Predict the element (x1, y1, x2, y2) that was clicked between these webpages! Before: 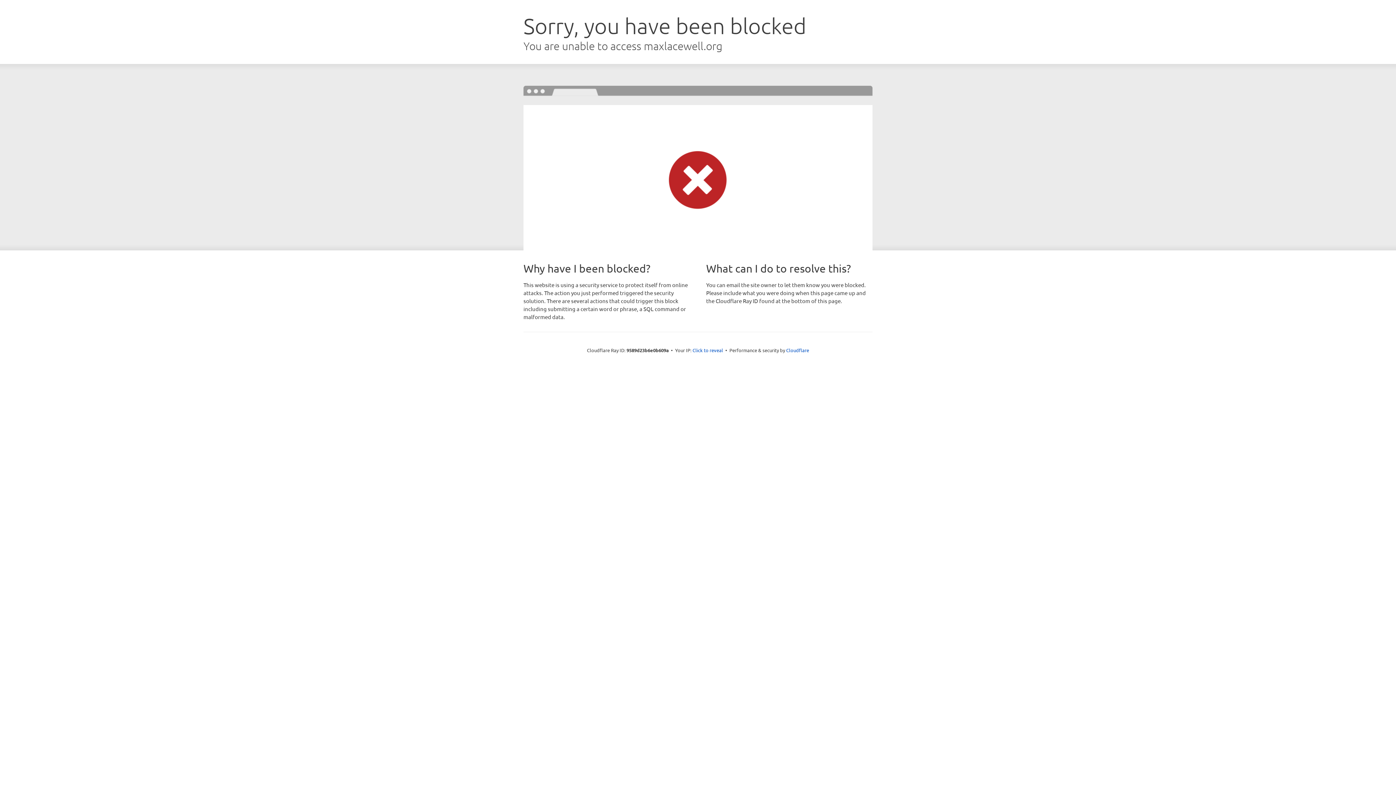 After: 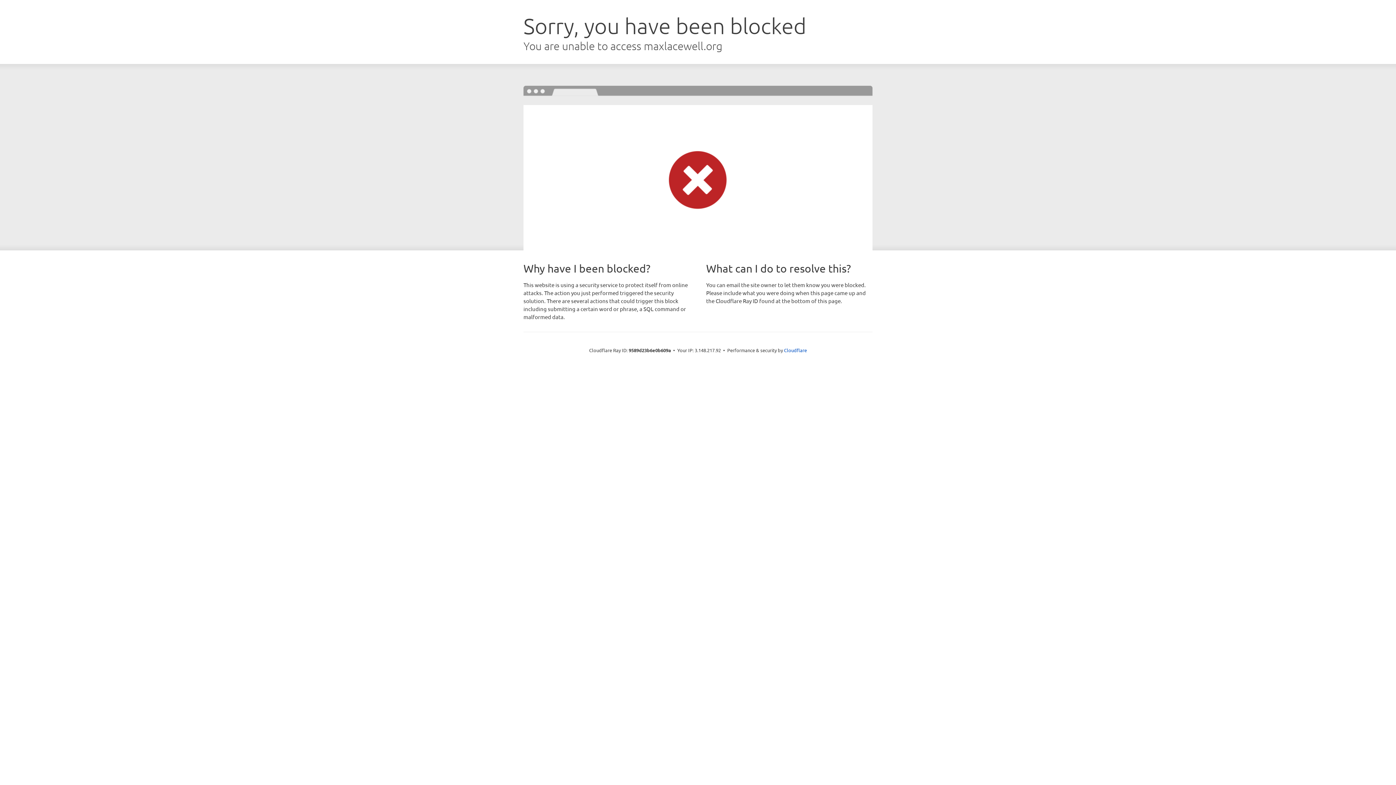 Action: bbox: (692, 346, 723, 353) label: Click to reveal